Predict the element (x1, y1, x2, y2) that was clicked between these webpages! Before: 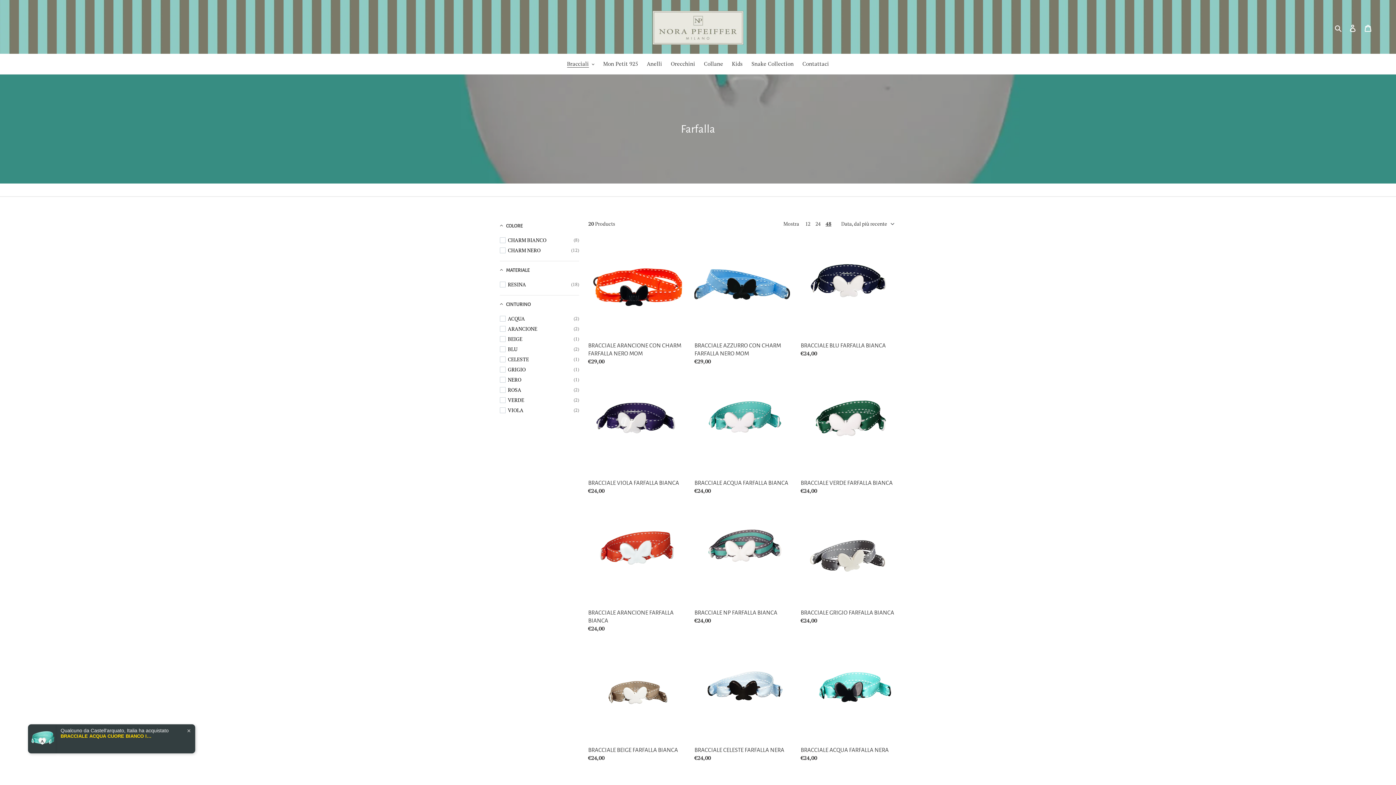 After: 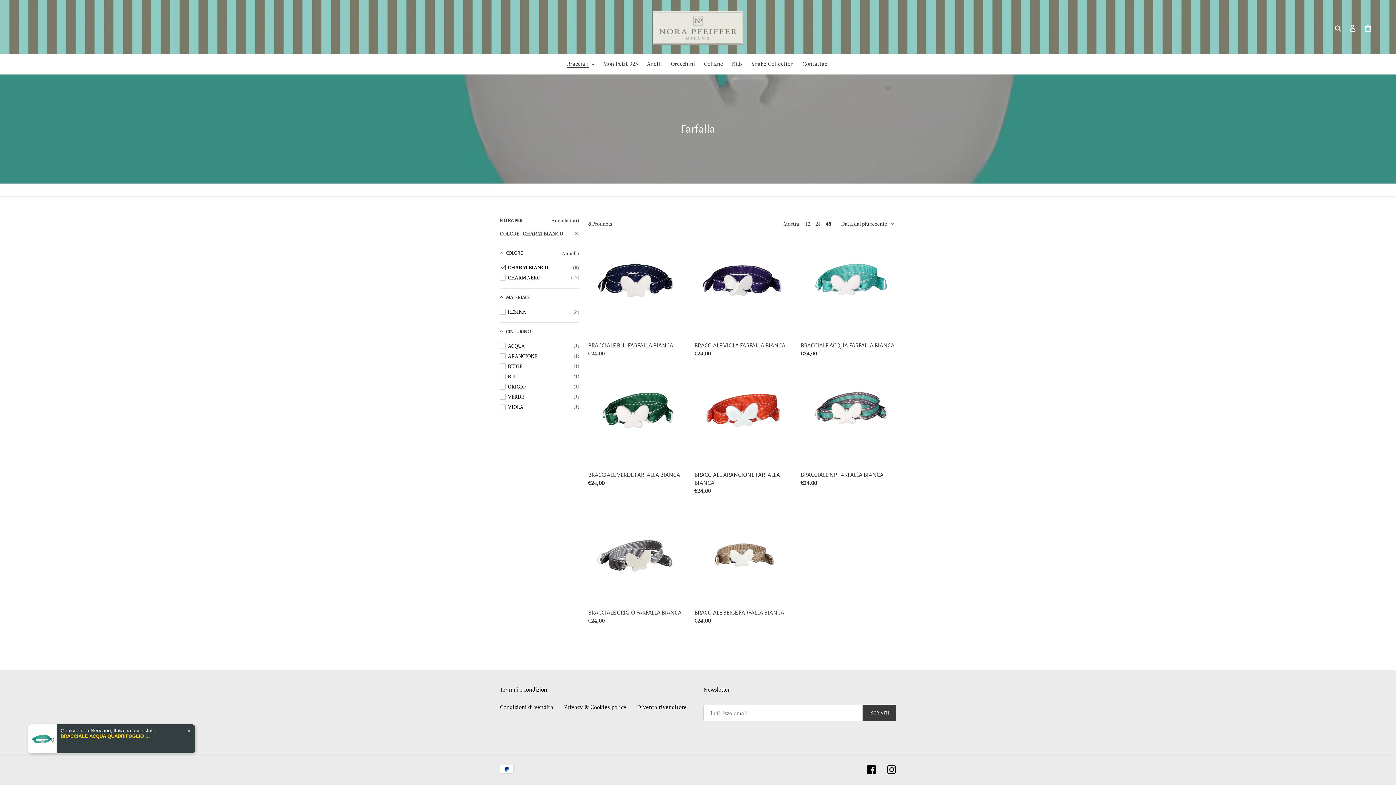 Action: bbox: (500, 235, 579, 245) label: CHARM BIANCO
(8)